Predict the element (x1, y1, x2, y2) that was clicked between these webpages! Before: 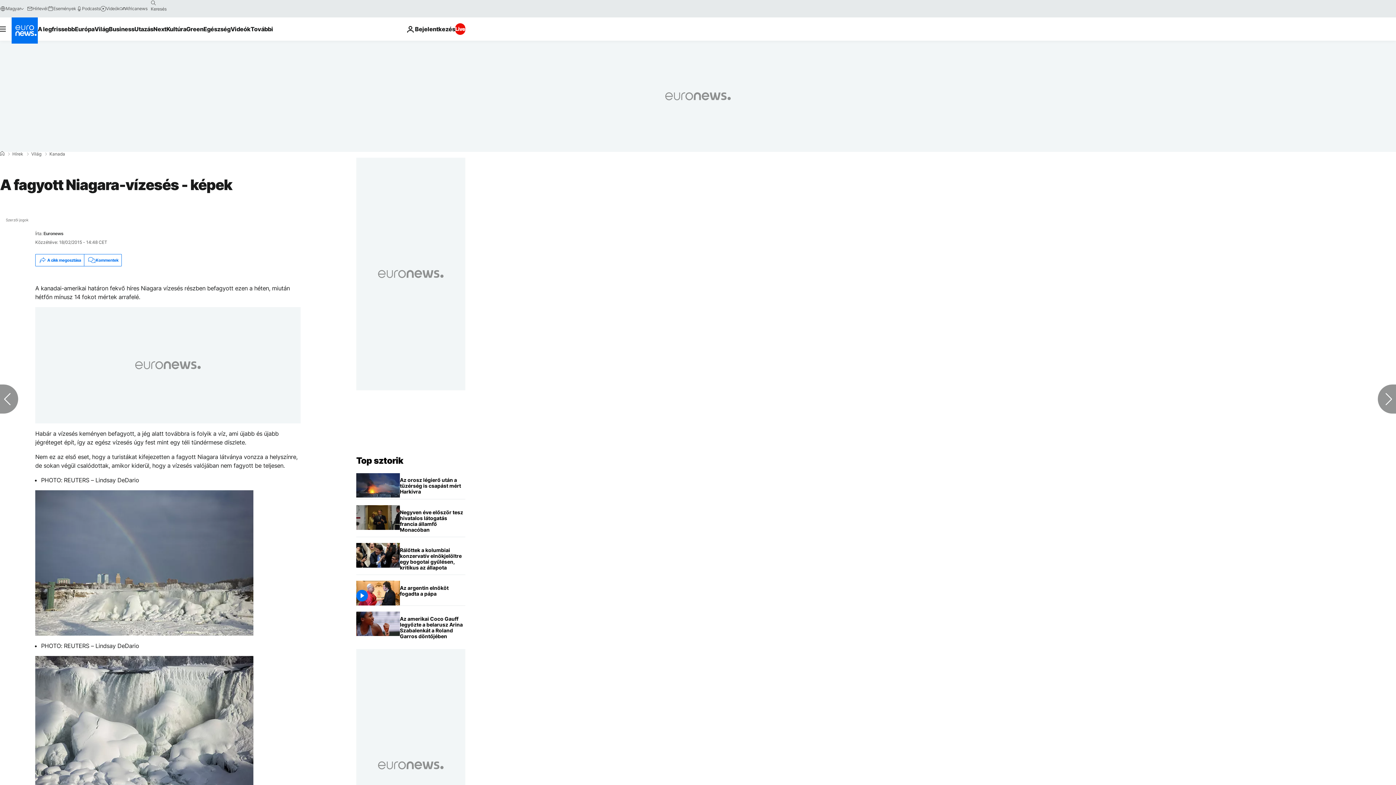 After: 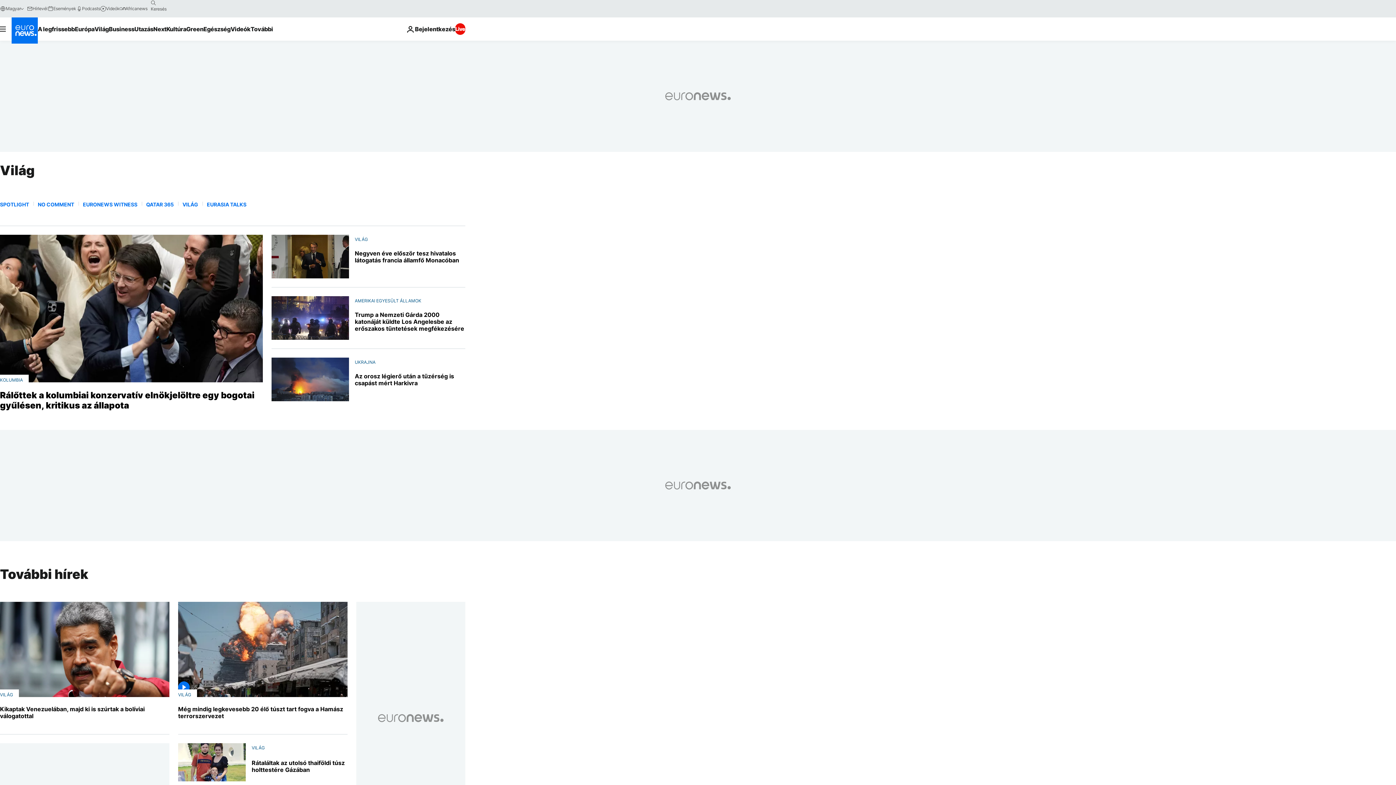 Action: label: Világ bbox: (31, 152, 41, 156)